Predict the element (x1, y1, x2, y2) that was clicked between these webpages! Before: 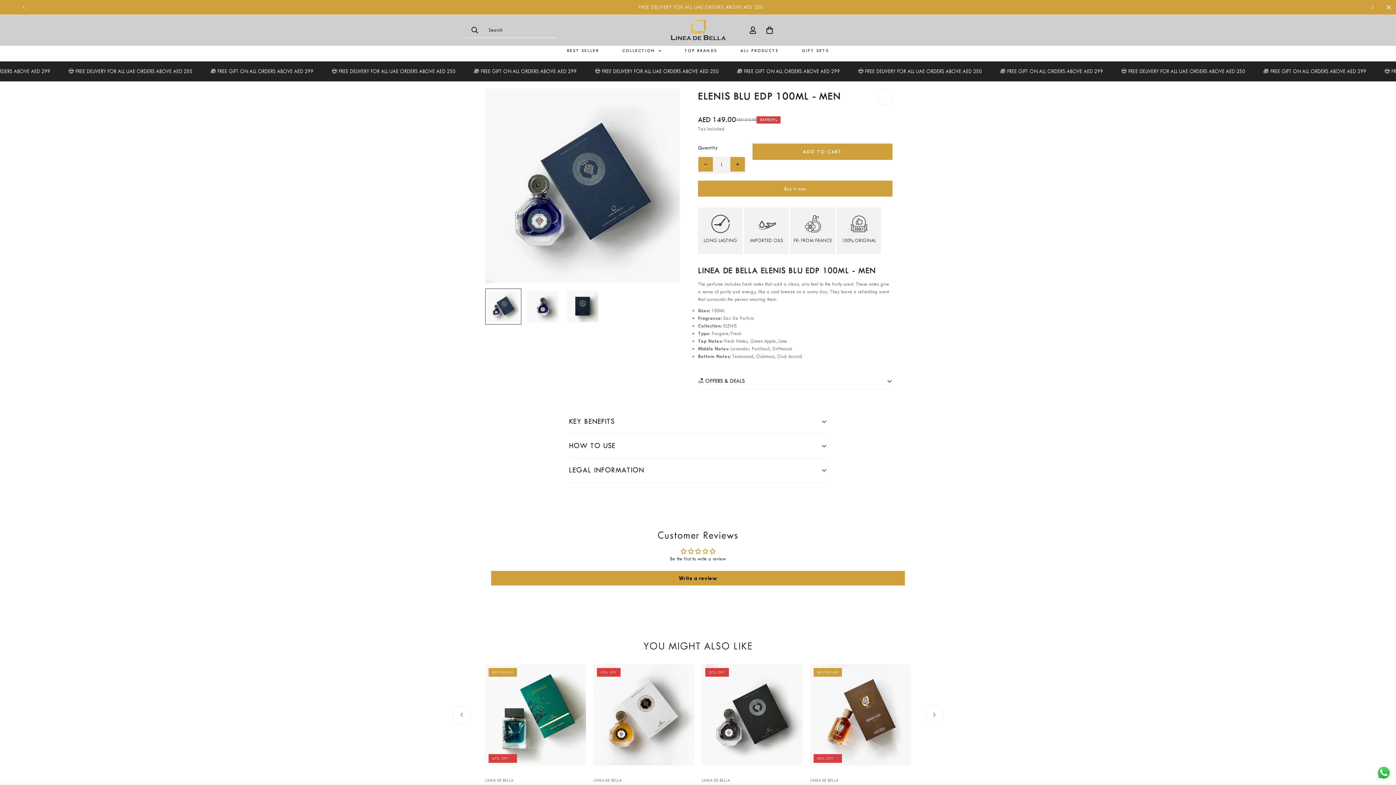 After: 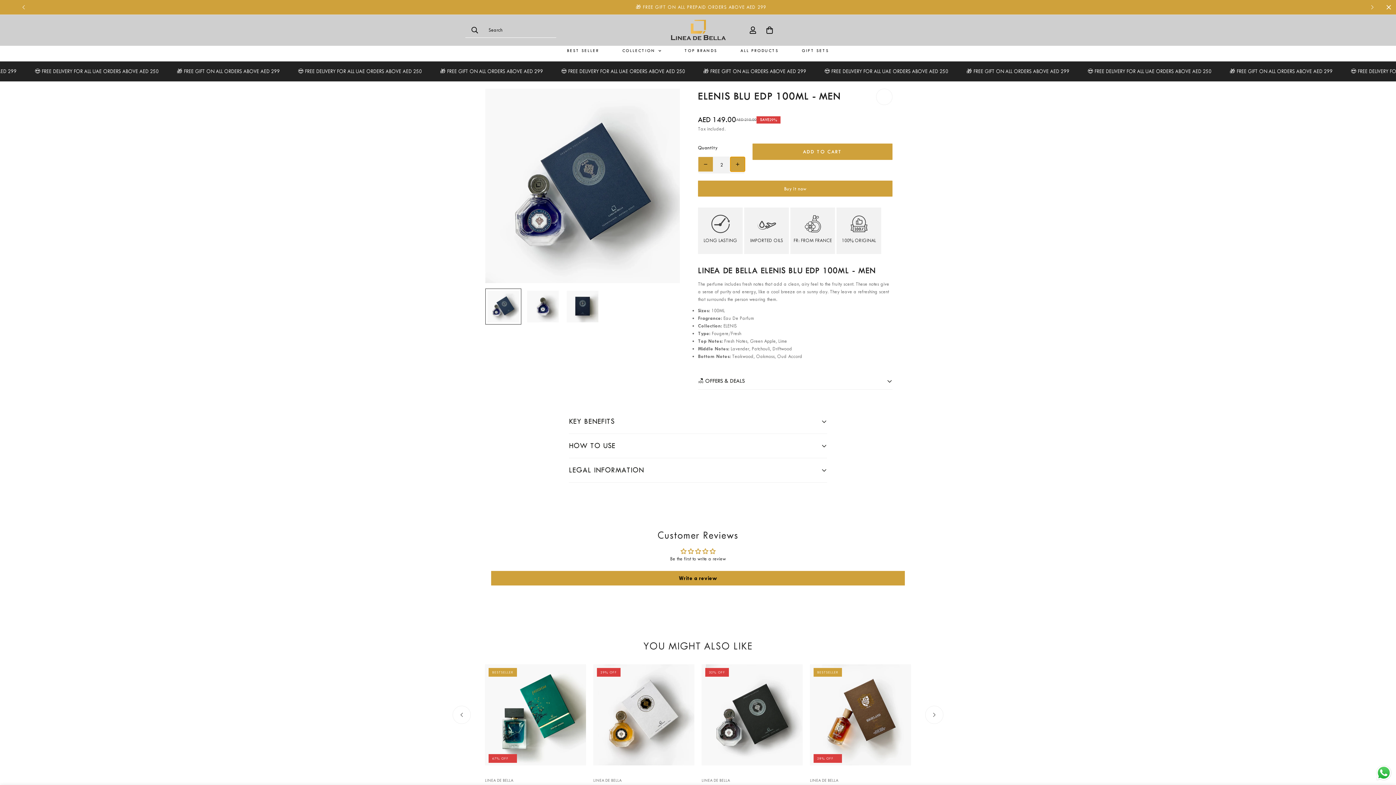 Action: label: Increase quantity of ELENIS BLU EDP 100ML - MEN by one bbox: (730, 157, 745, 171)